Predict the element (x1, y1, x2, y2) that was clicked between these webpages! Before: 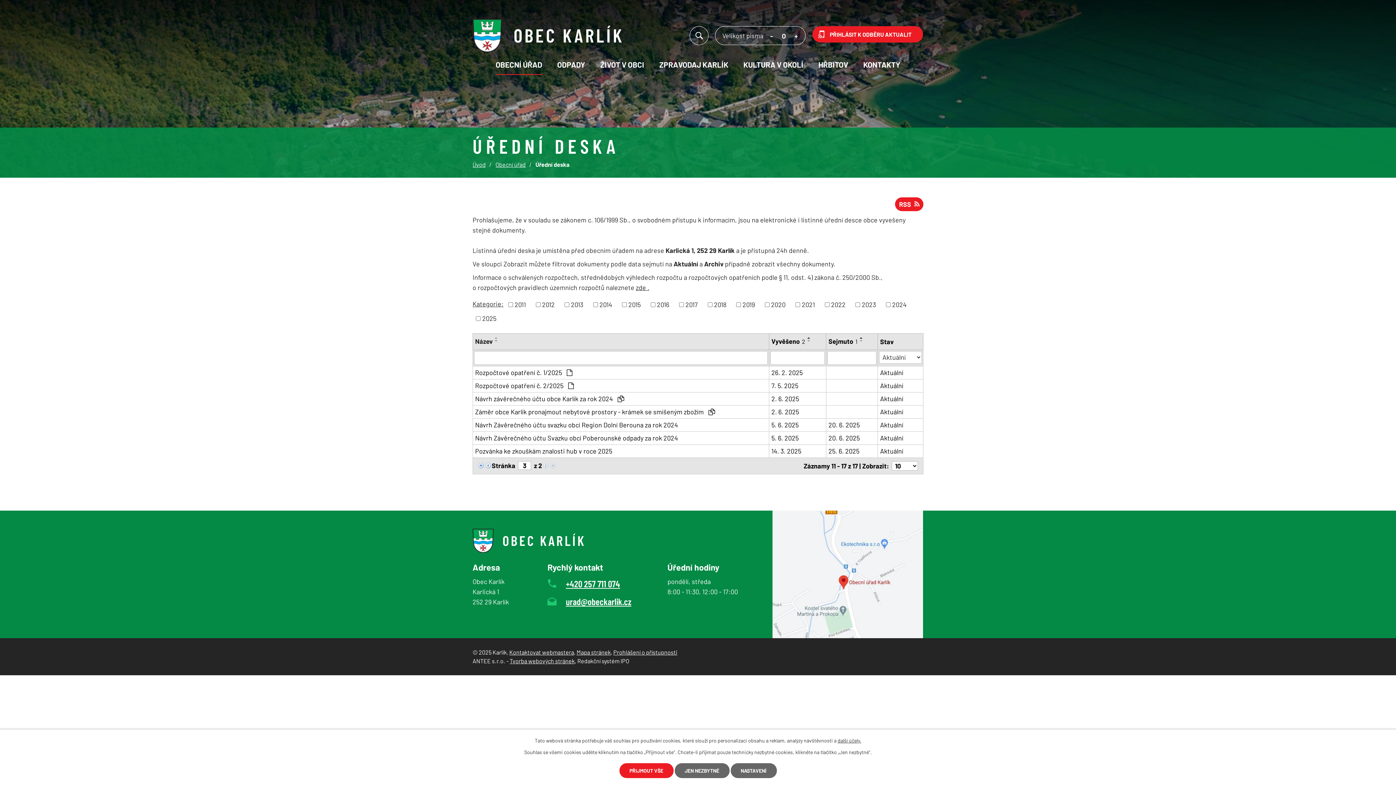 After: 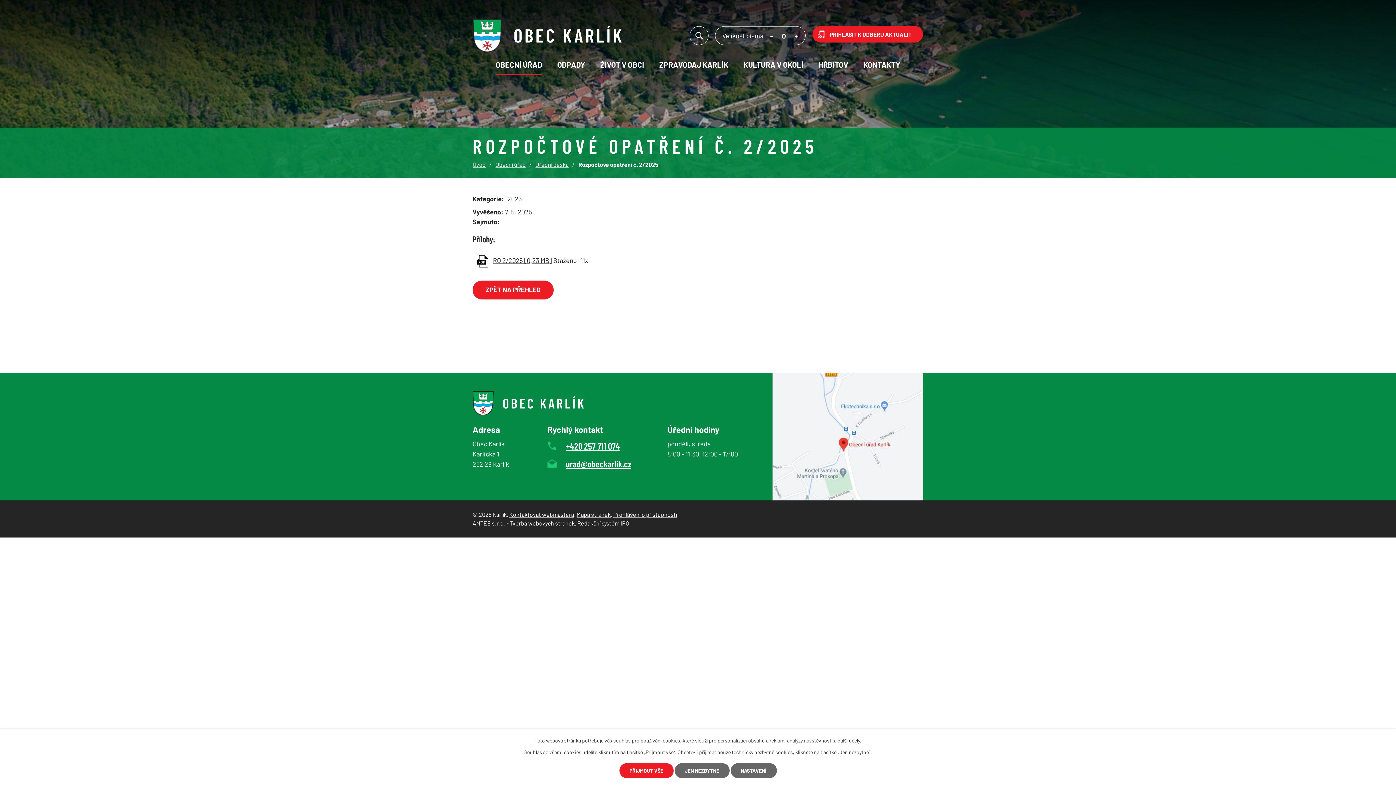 Action: bbox: (880, 381, 921, 390) label: Aktuální